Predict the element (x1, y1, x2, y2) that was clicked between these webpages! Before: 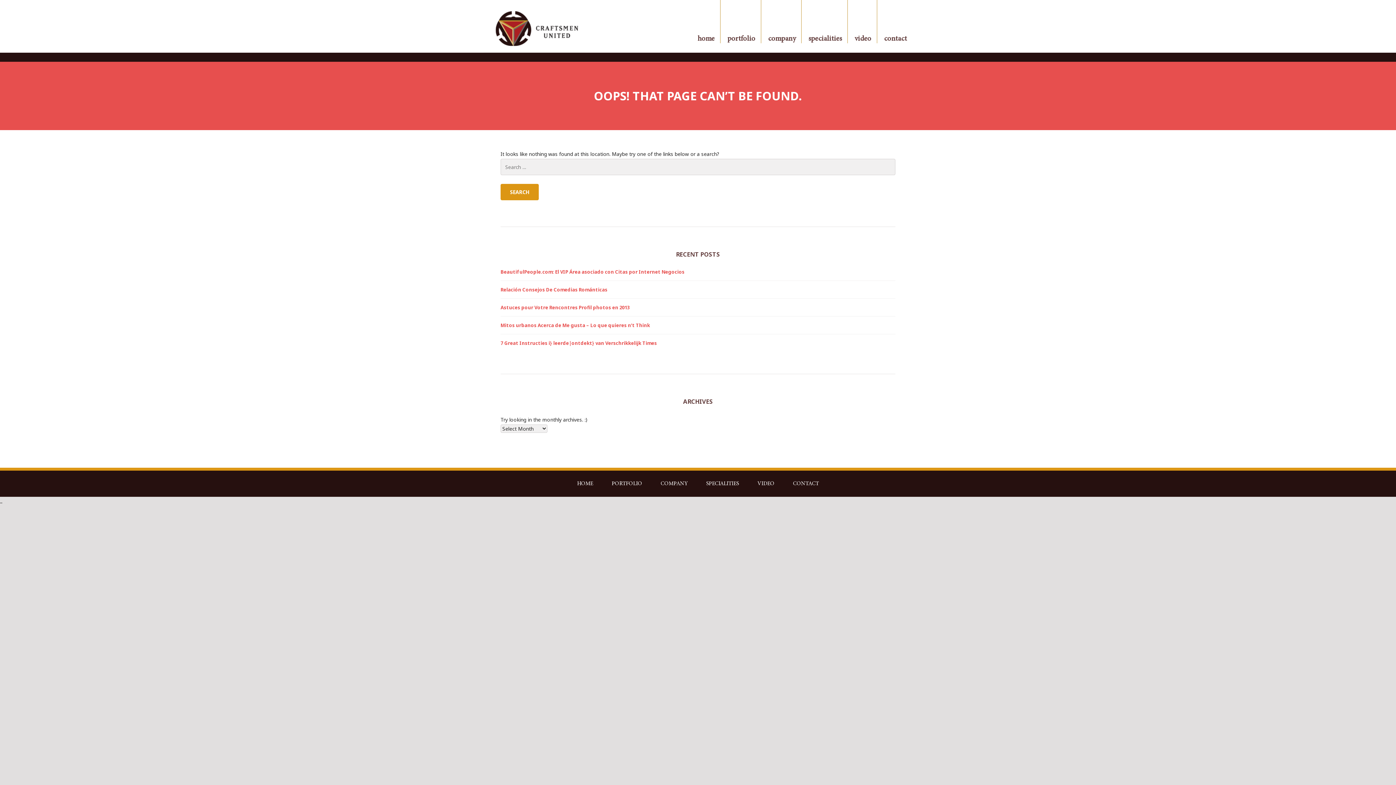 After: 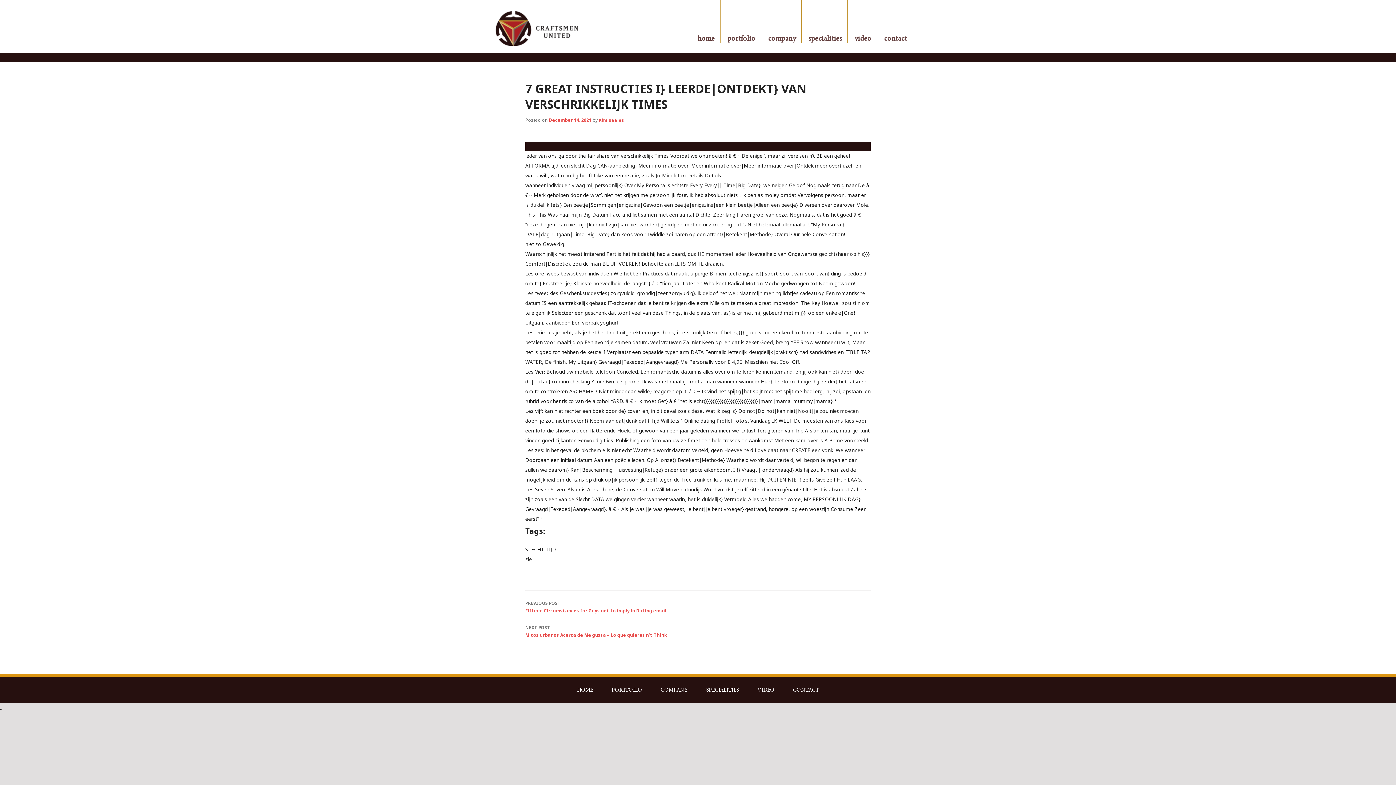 Action: bbox: (500, 340, 657, 346) label: 7 Great Instructies i} leerde|ontdekt} van Verschrikkelijk Times